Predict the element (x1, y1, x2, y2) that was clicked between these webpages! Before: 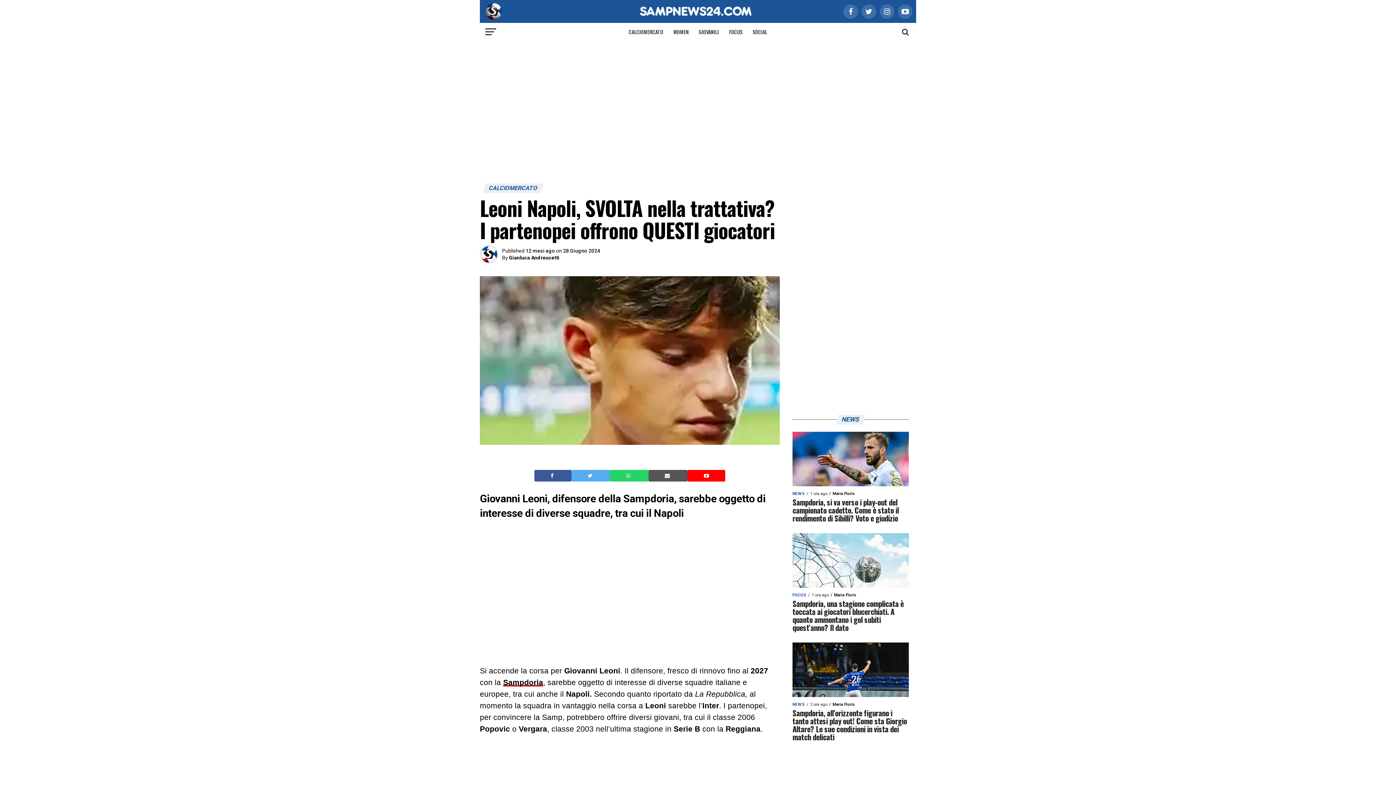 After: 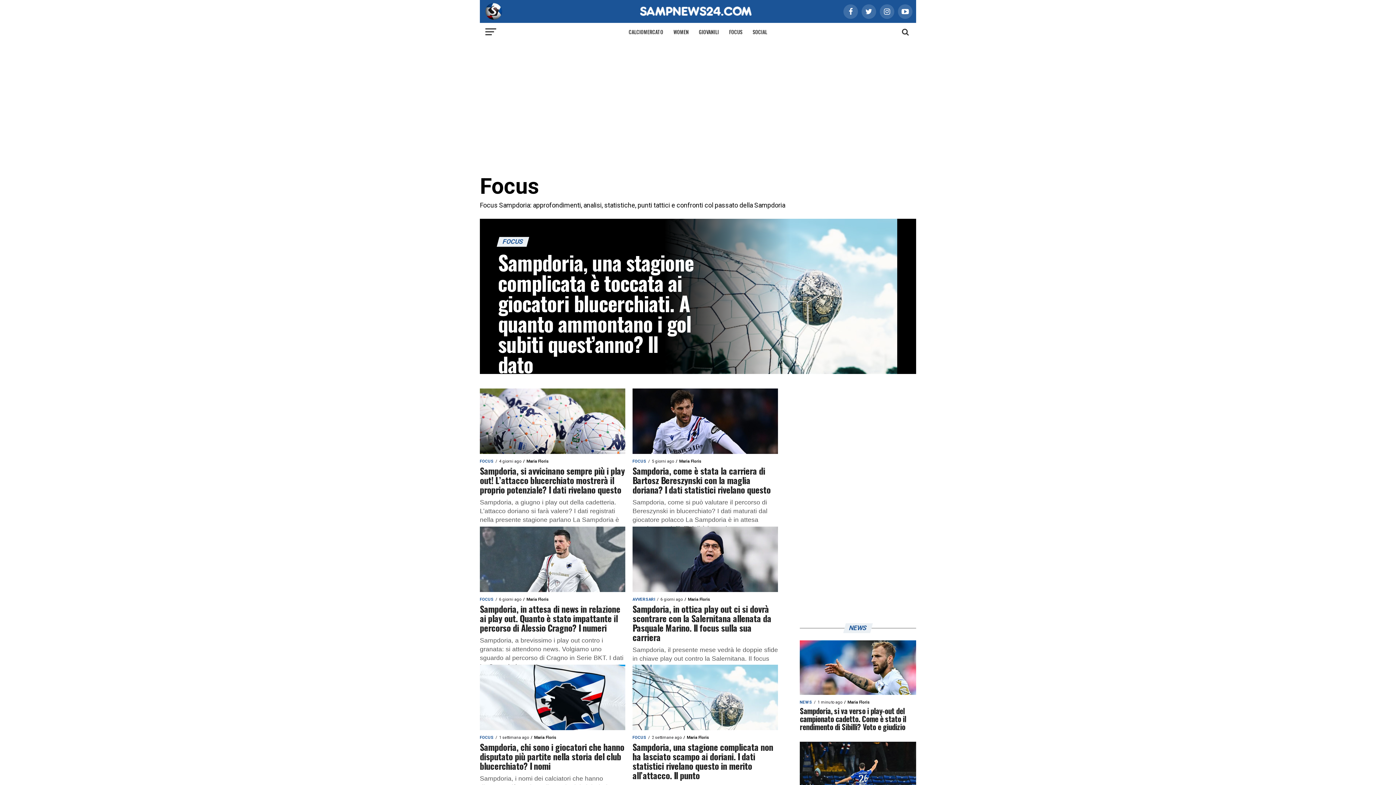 Action: label: FOCUS bbox: (724, 22, 747, 41)